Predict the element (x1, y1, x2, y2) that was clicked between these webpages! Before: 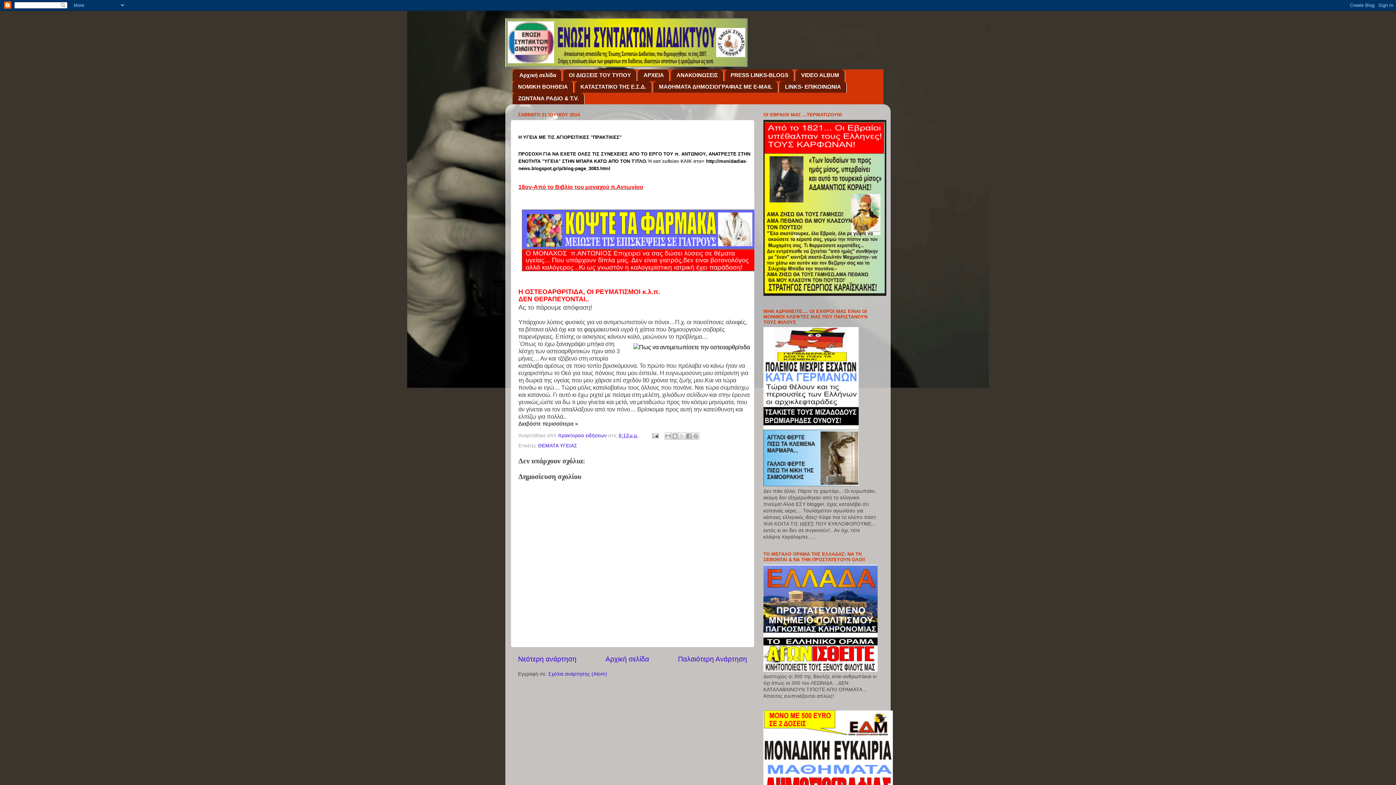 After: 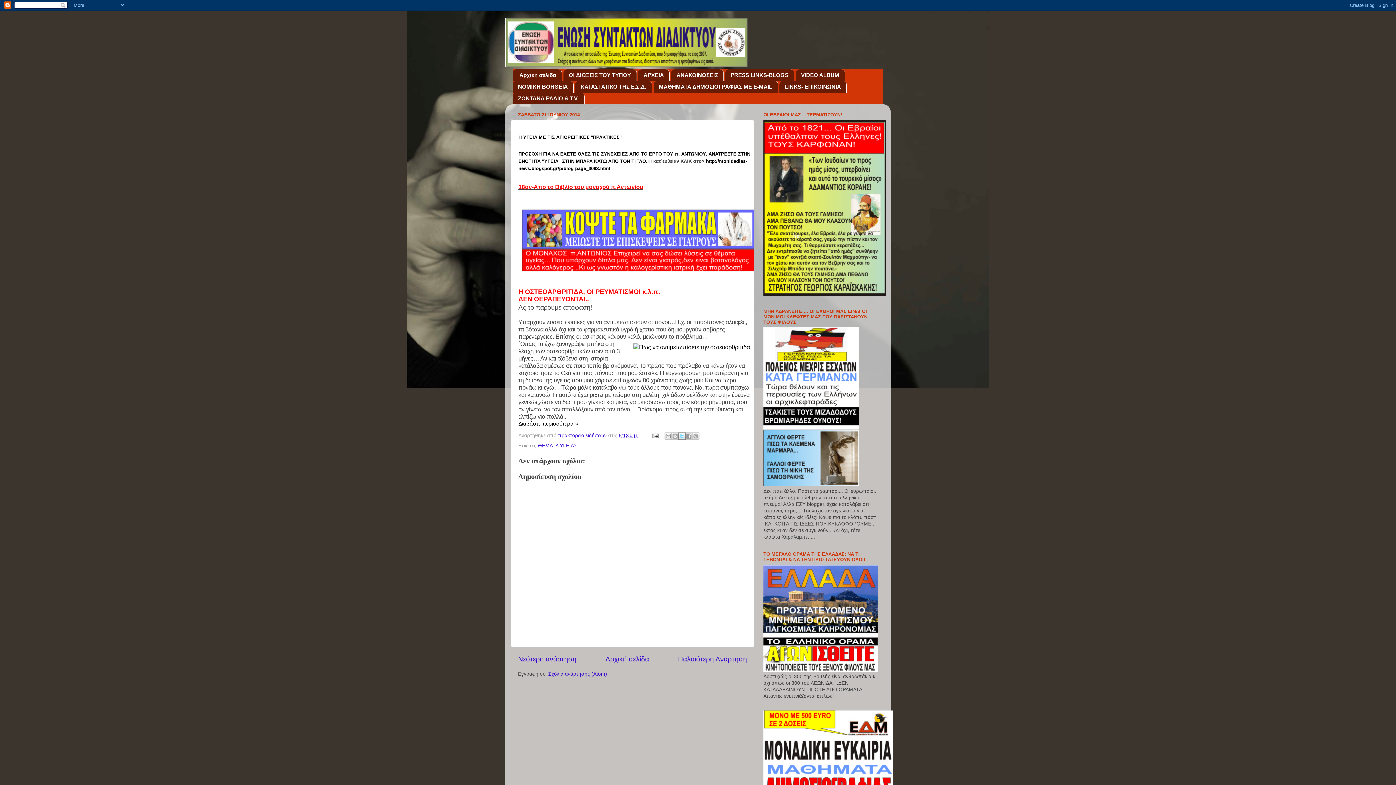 Action: label: Κοινοποίηση στο X bbox: (678, 432, 685, 439)